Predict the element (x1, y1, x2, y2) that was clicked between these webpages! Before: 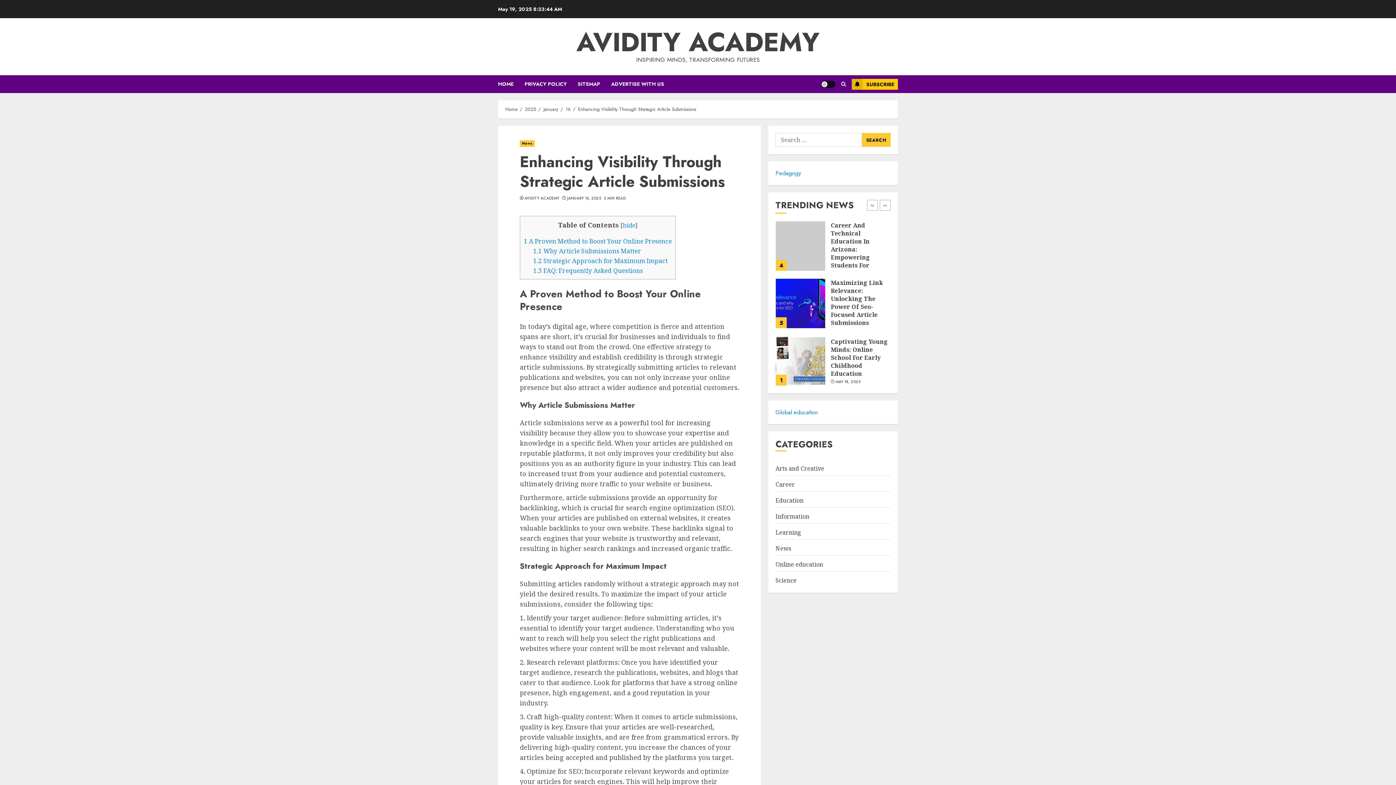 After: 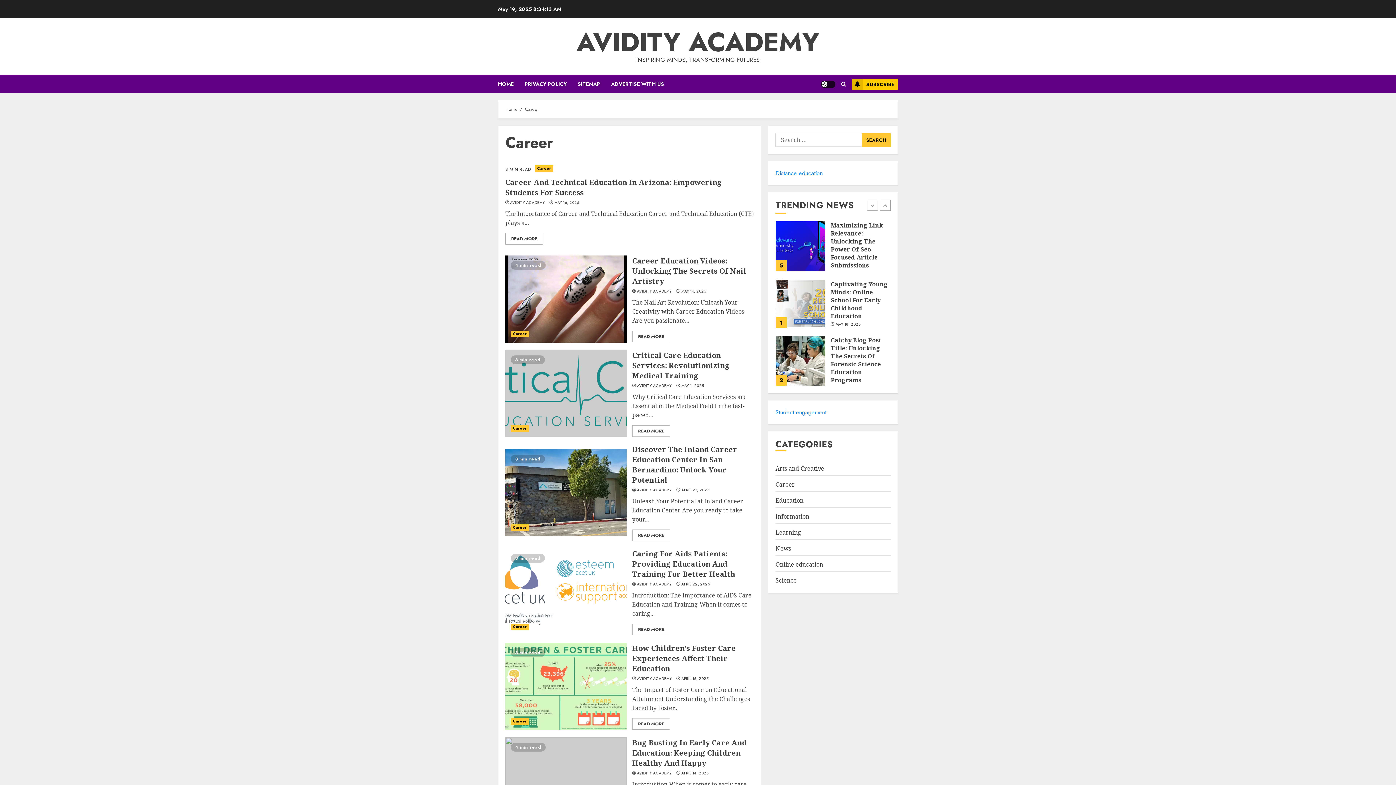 Action: label: Career bbox: (775, 480, 795, 489)